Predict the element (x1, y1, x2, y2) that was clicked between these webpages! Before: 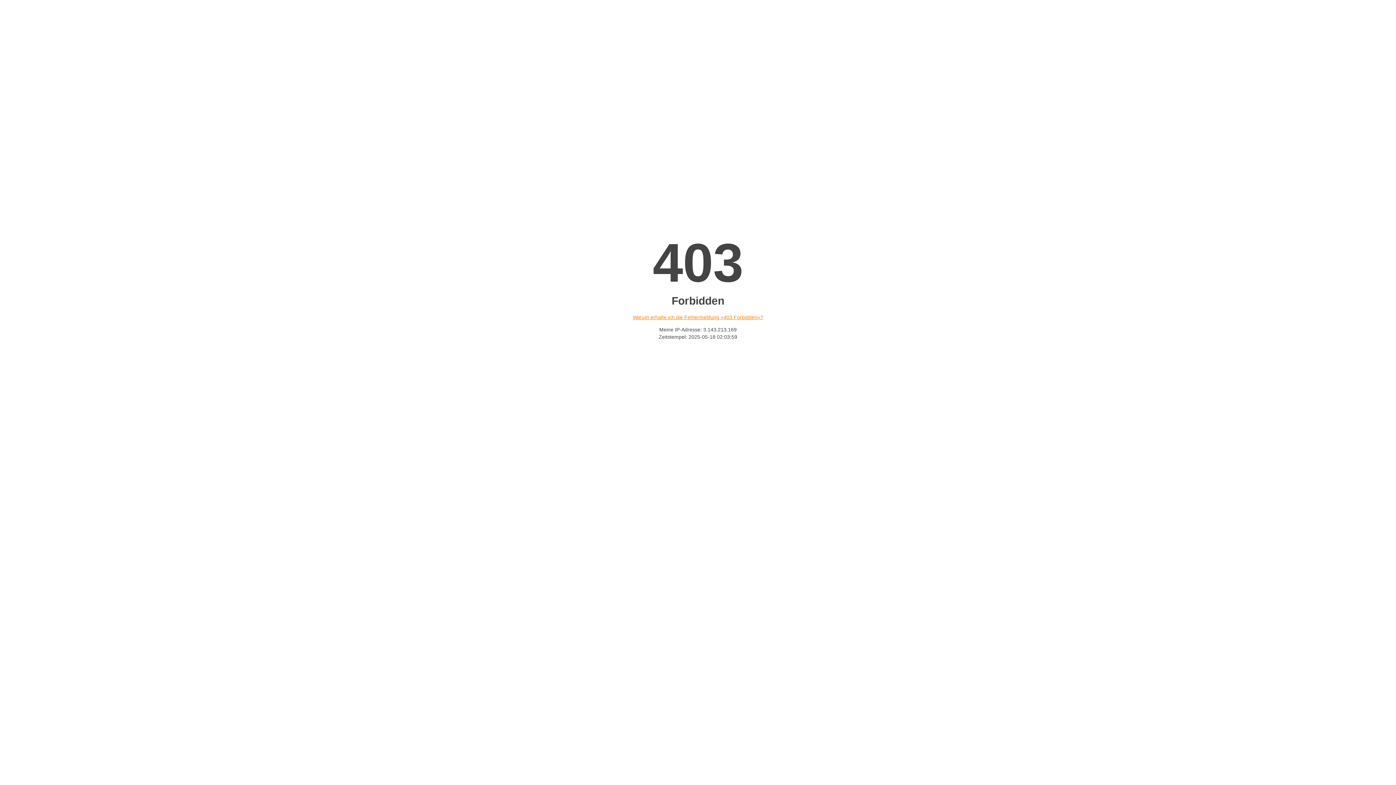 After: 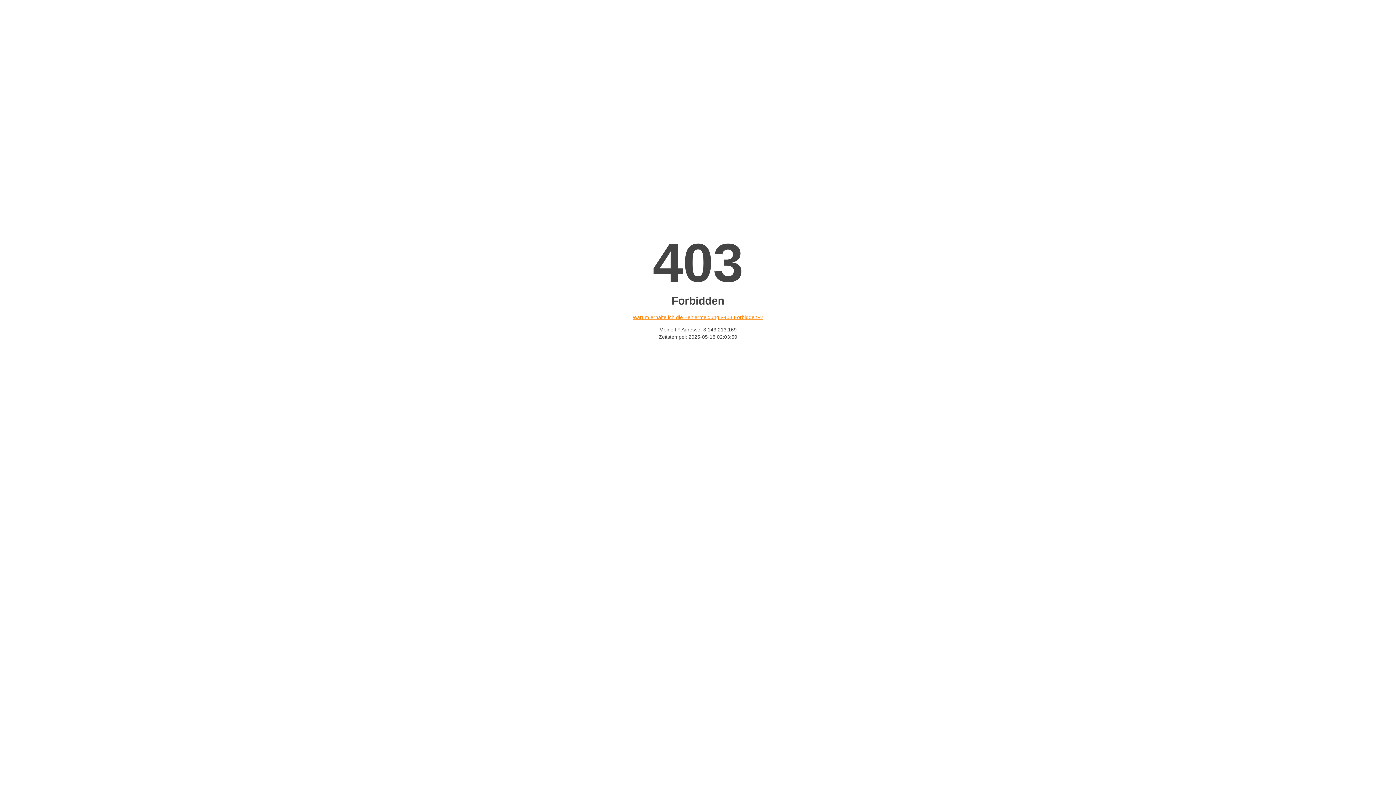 Action: bbox: (632, 314, 763, 320) label: Warum erhalte ich die Fehlermeldung «403 Forbidden»?